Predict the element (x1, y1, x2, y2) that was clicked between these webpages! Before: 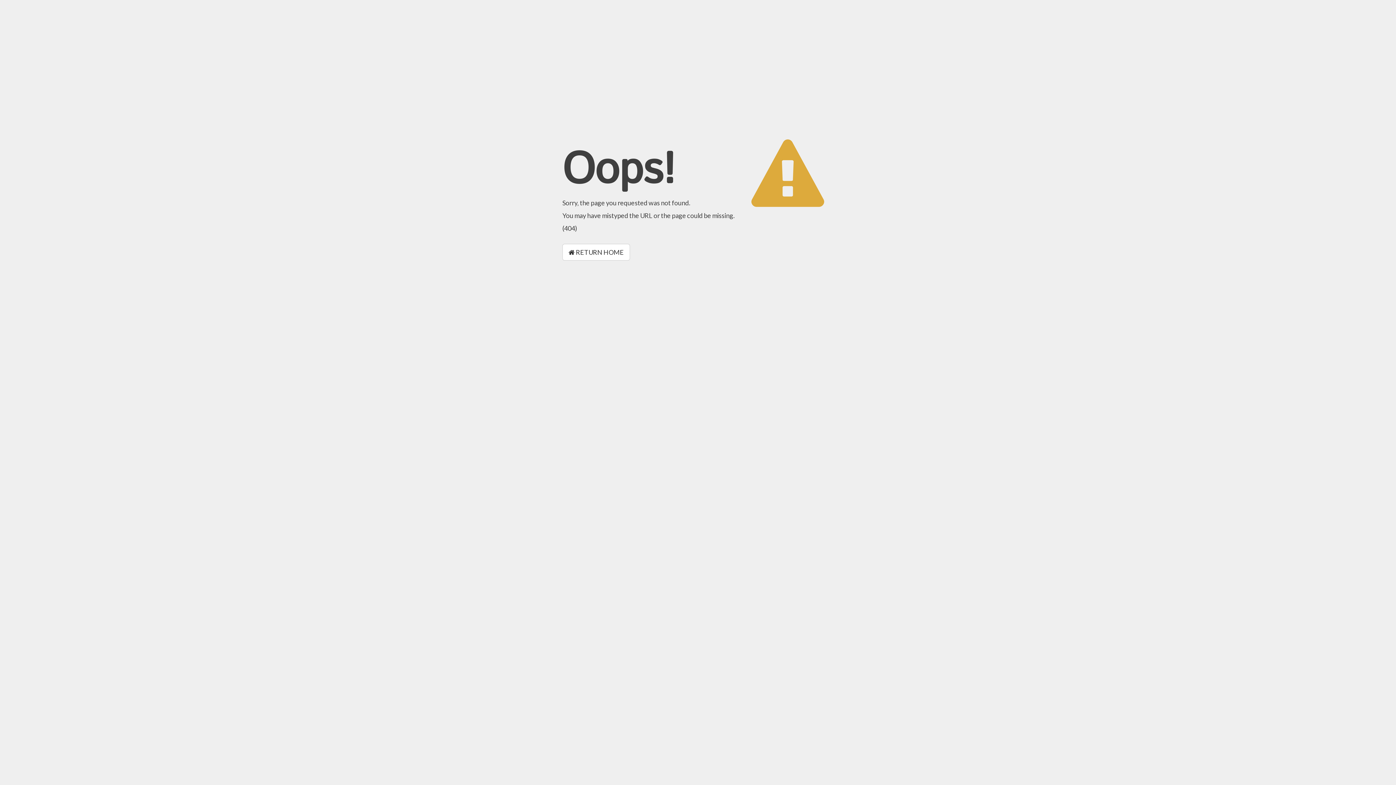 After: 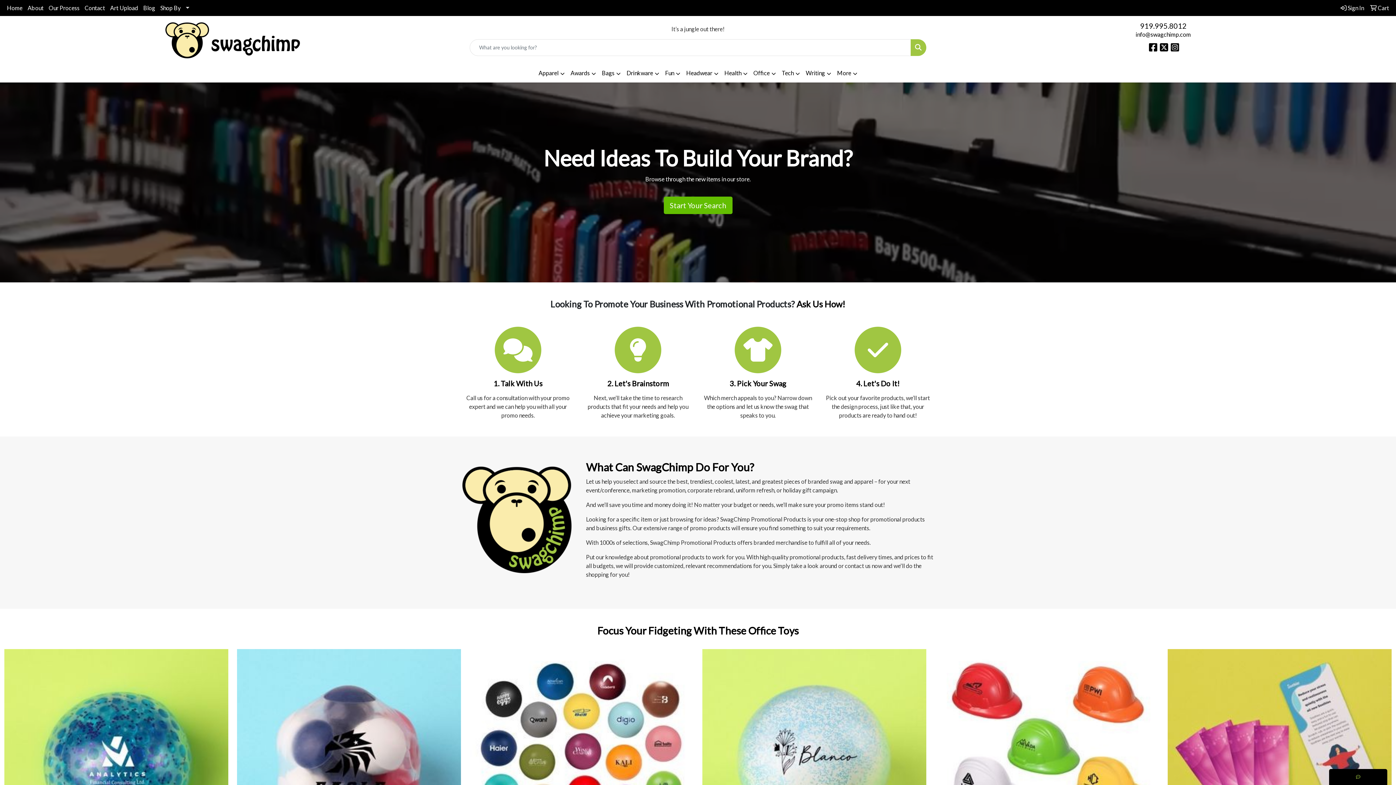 Action: bbox: (562, 244, 630, 260) label:  RETURN HOME